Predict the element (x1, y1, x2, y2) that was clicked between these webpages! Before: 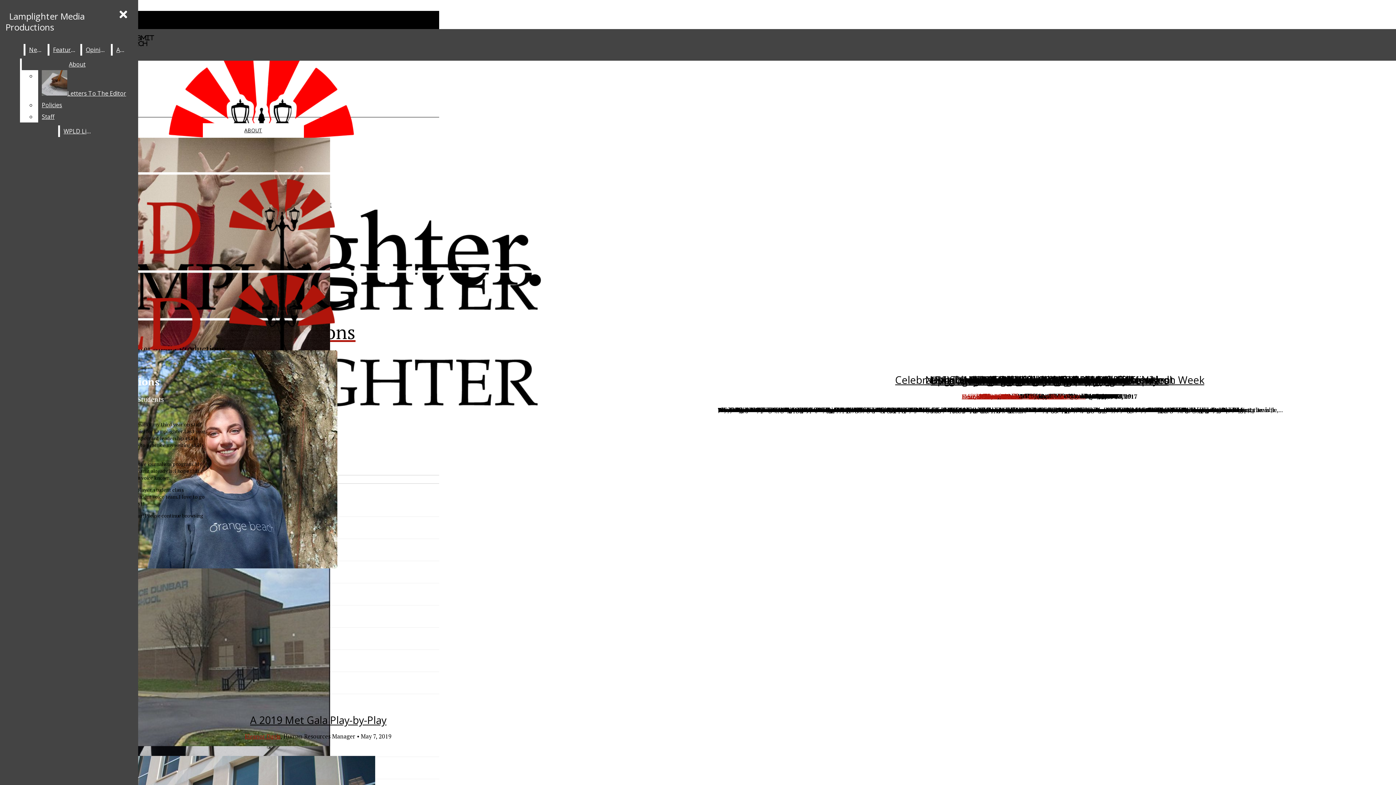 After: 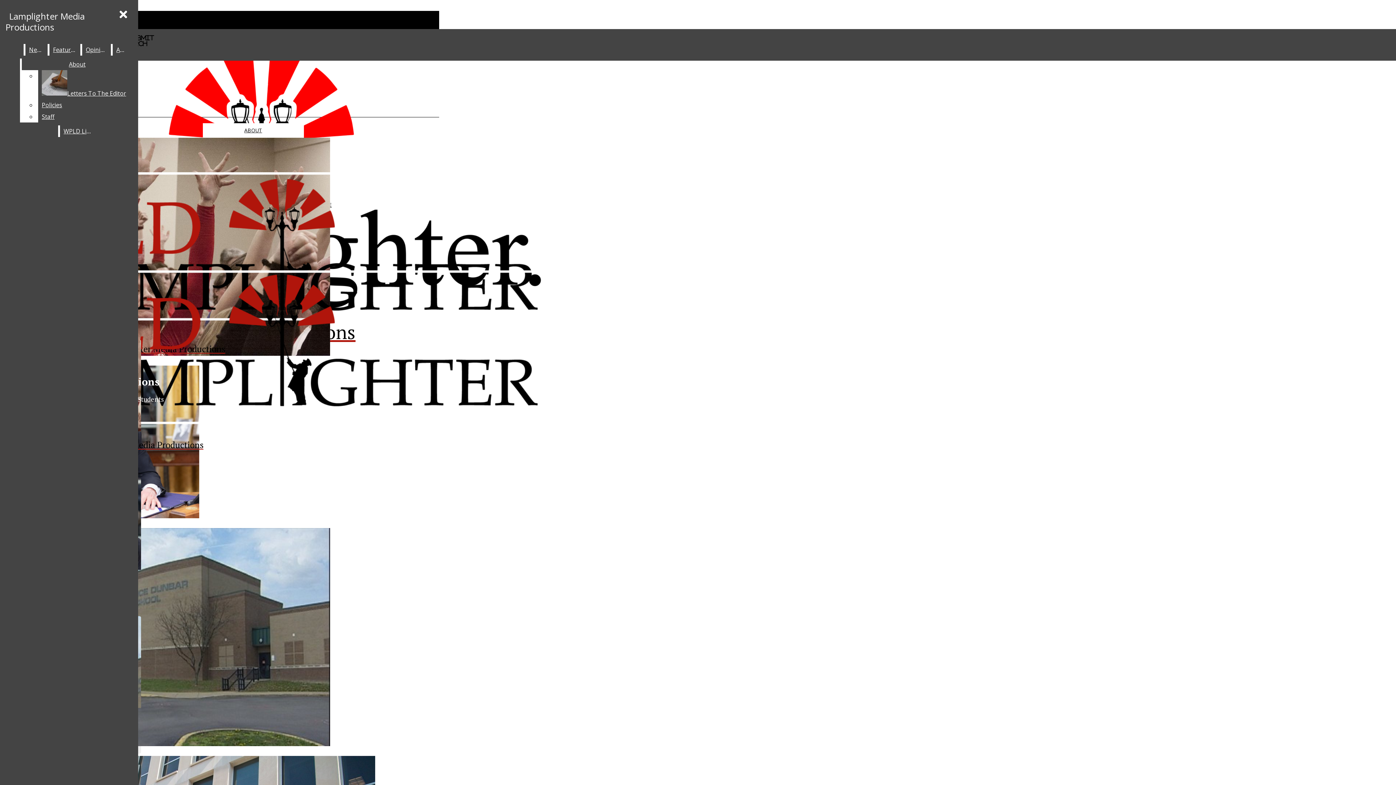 Action: label: News bbox: (25, 44, 46, 55)